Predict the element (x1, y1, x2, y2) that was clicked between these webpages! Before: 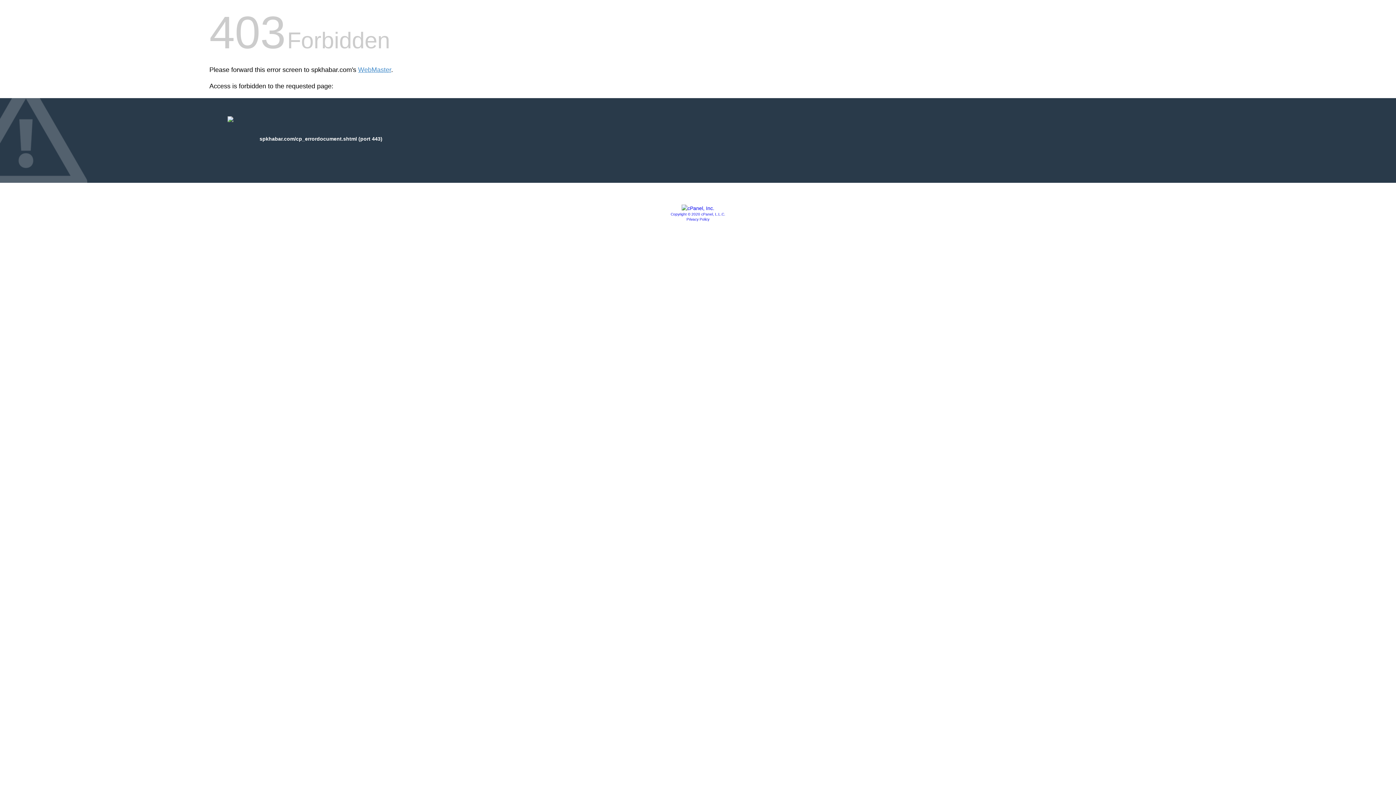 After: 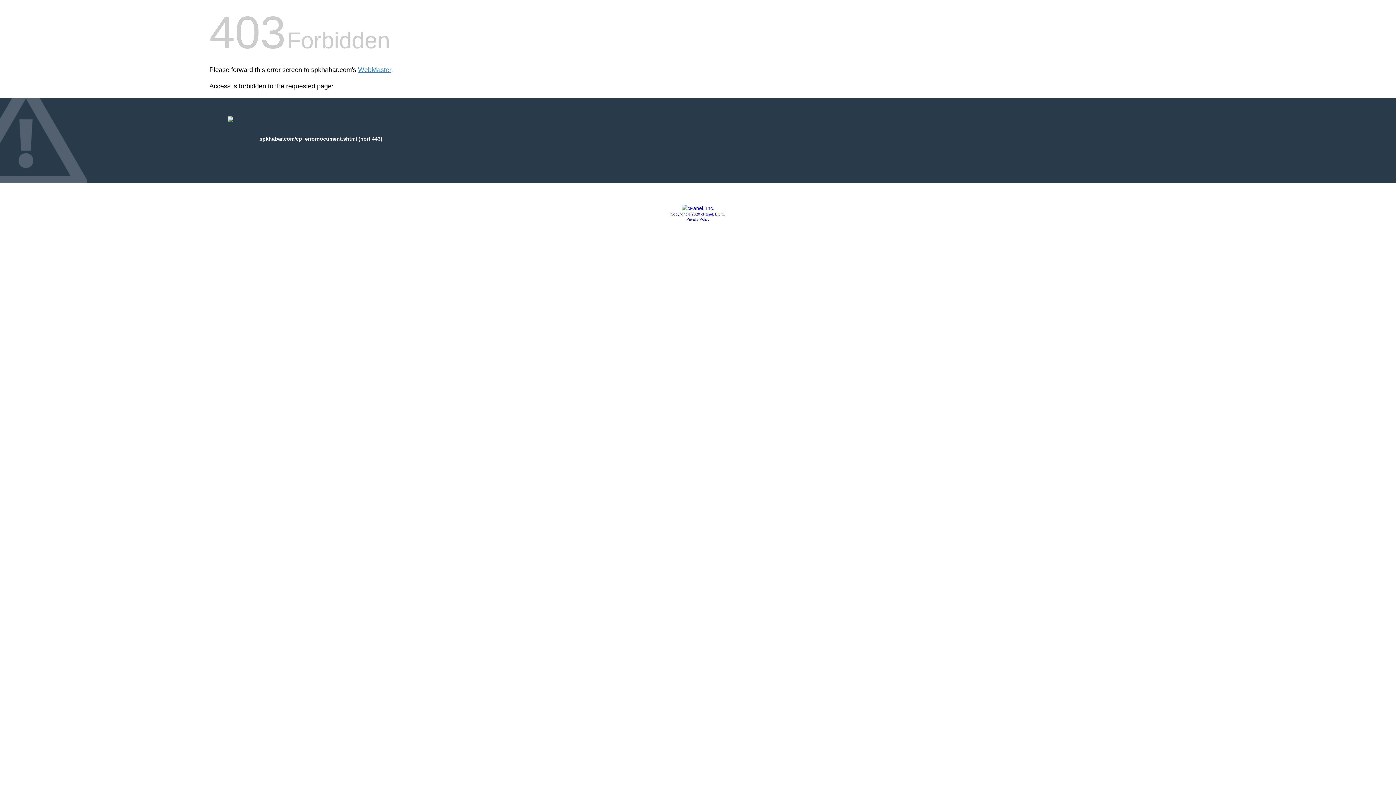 Action: bbox: (670, 212, 725, 216) label: Copyright © 2020 cPanel, L.L.C.